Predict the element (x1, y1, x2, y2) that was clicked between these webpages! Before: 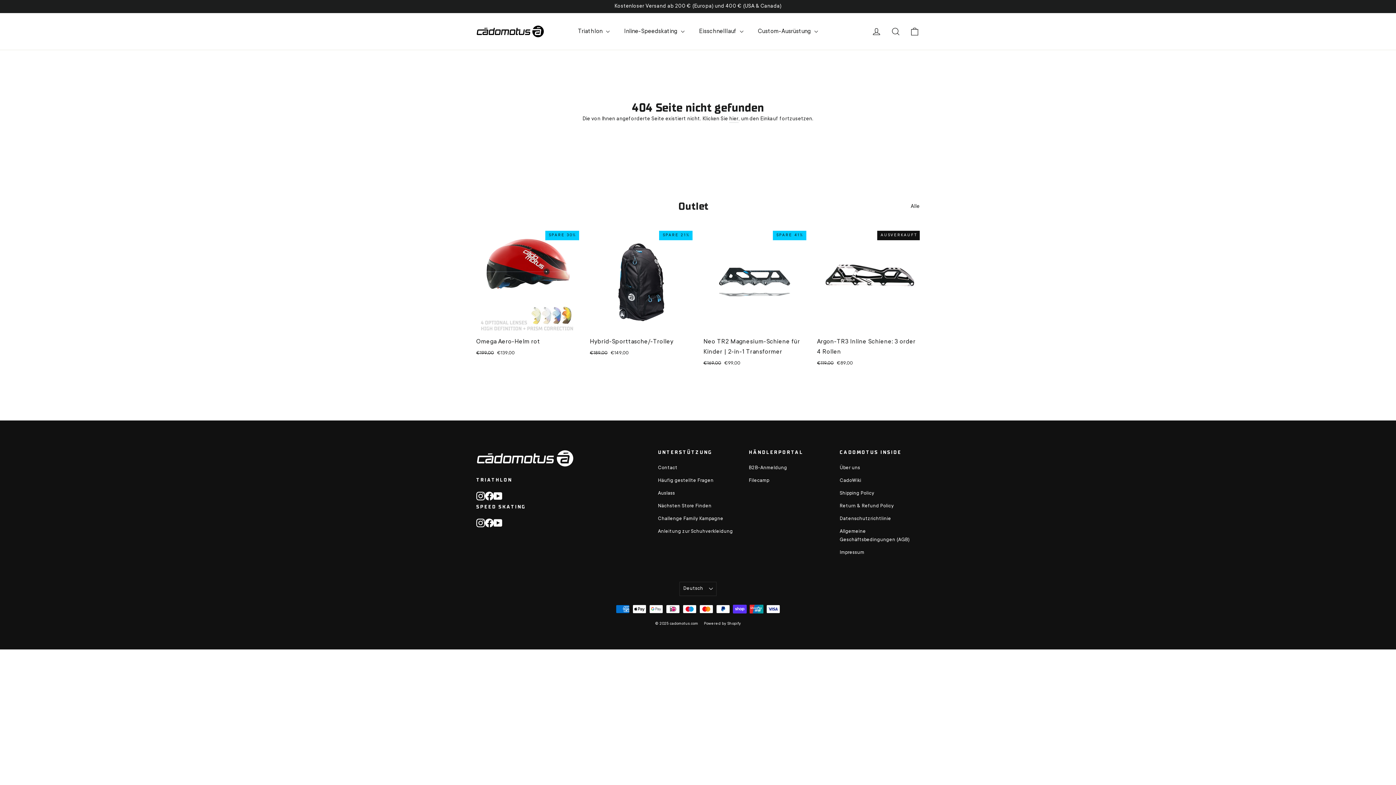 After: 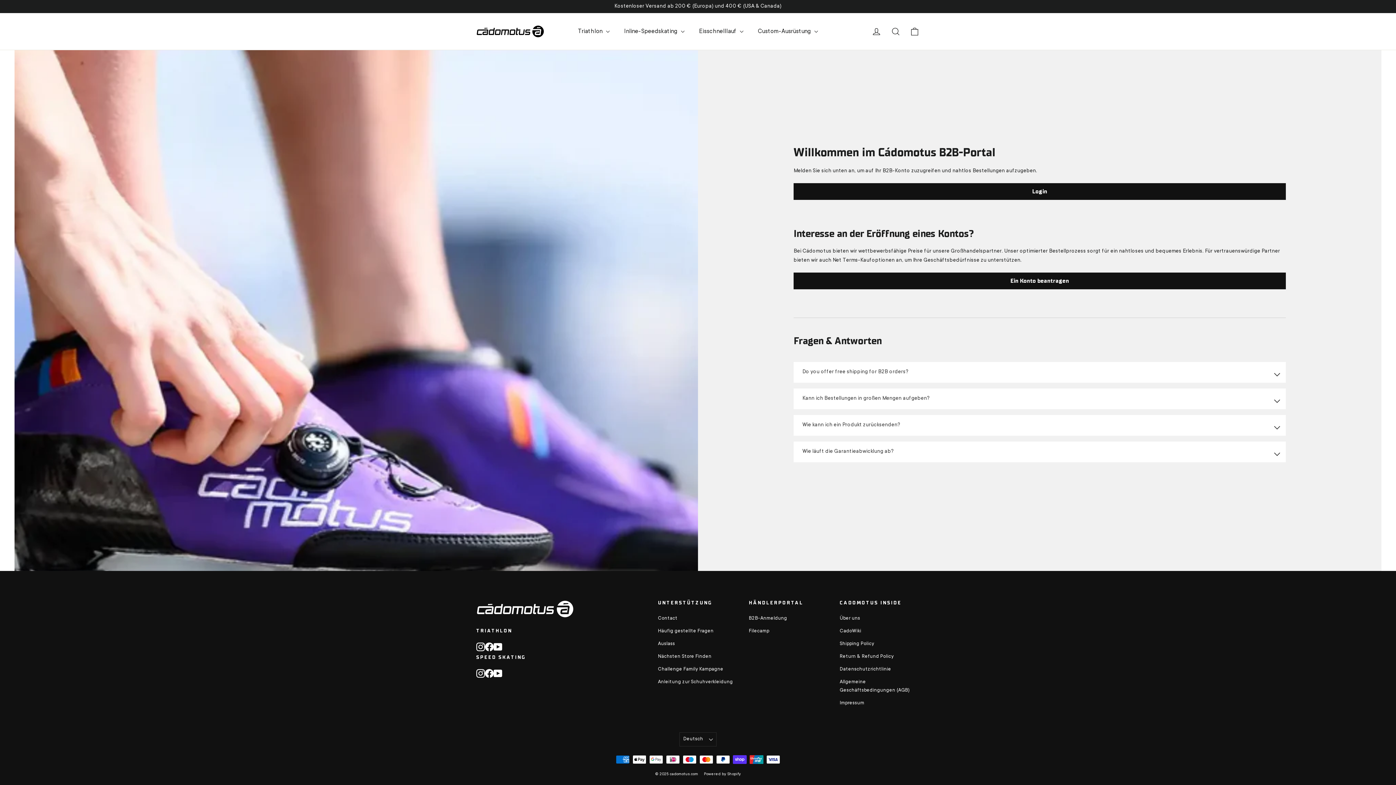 Action: bbox: (749, 462, 829, 474) label: B2B-Anmeldung